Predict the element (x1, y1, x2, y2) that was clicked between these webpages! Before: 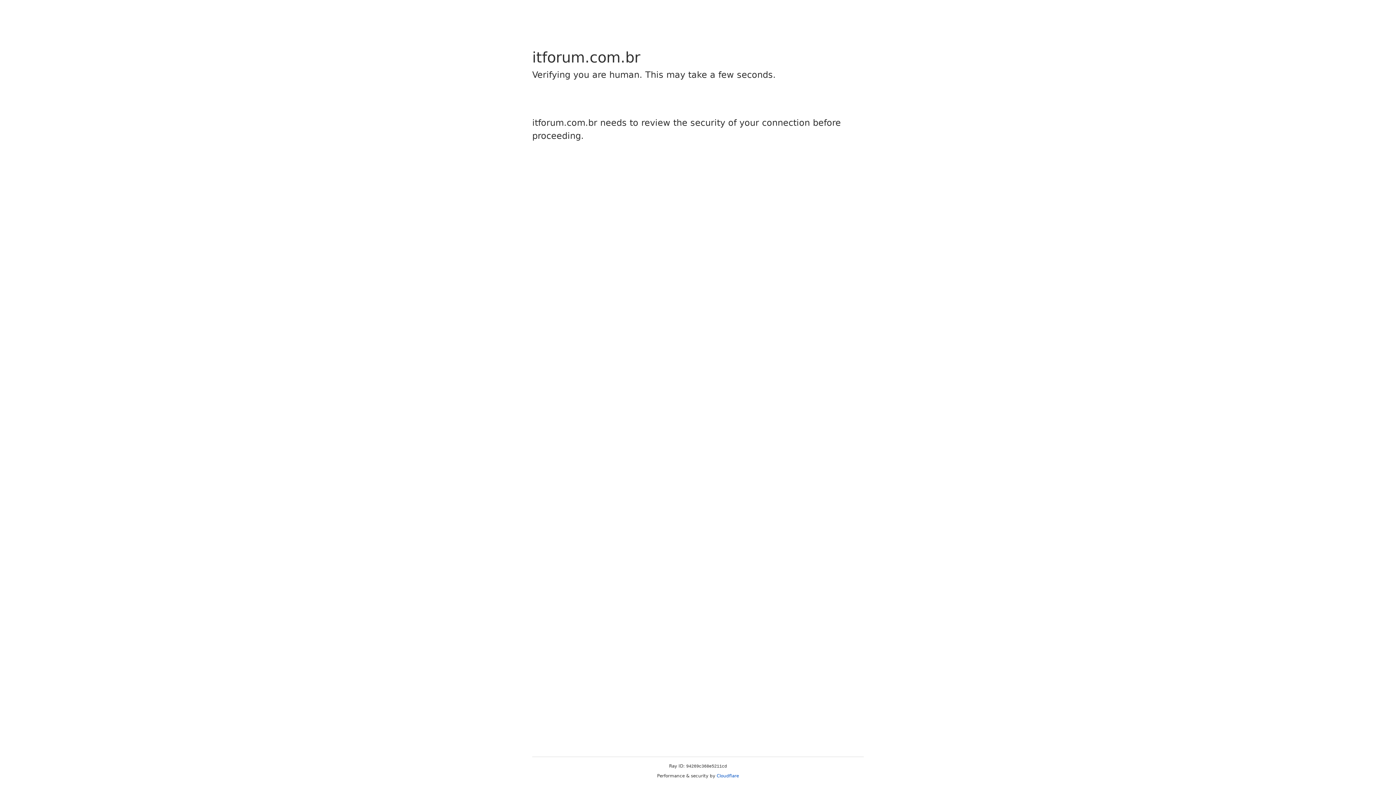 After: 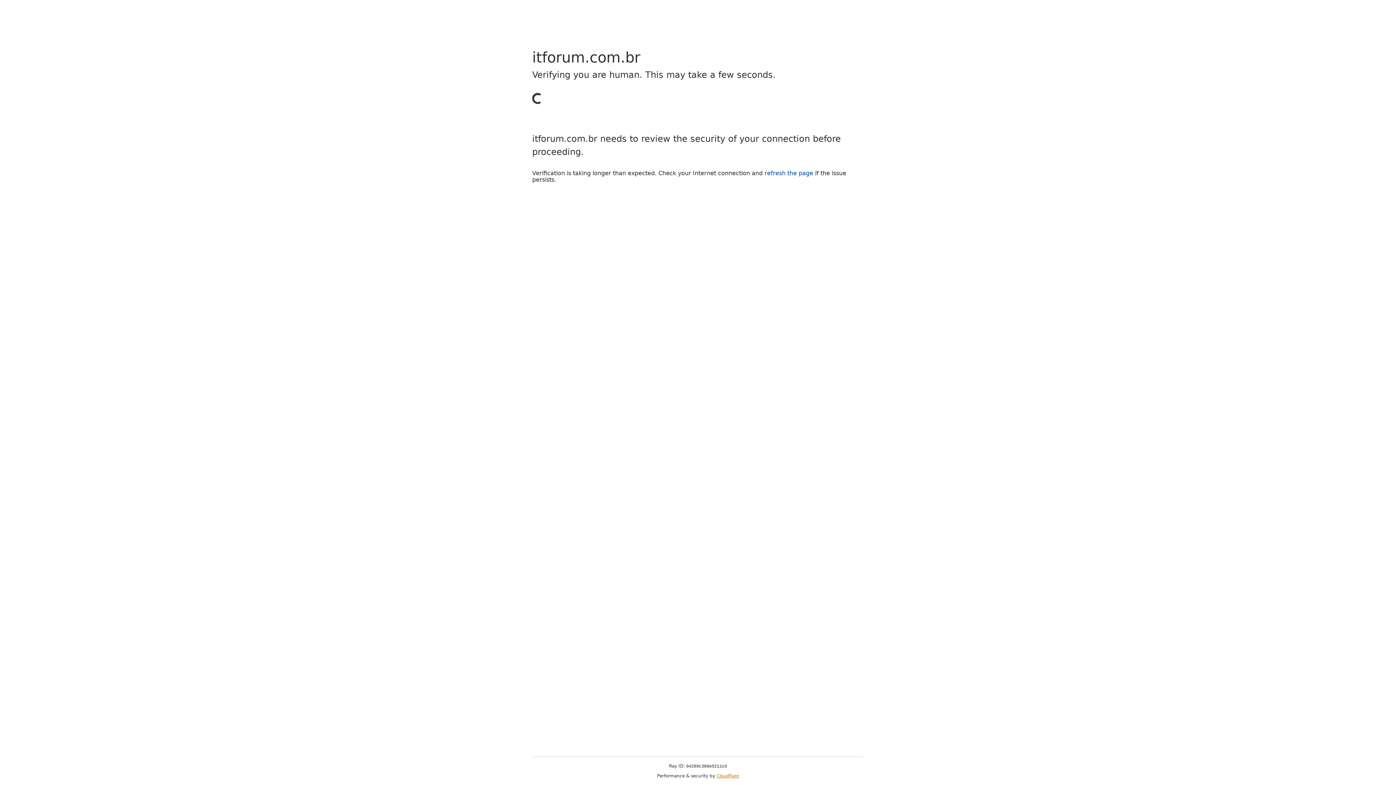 Action: label: Cloudflare bbox: (716, 773, 739, 778)